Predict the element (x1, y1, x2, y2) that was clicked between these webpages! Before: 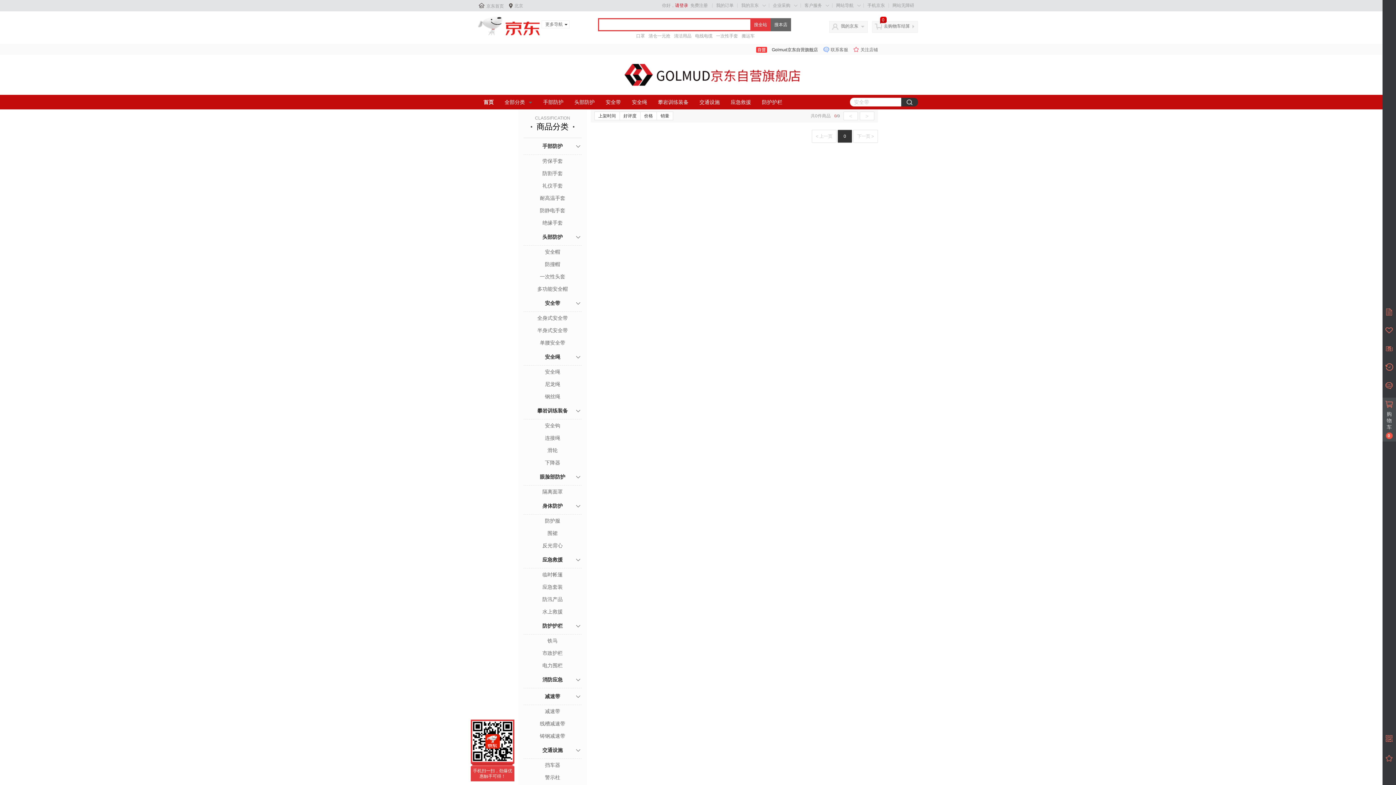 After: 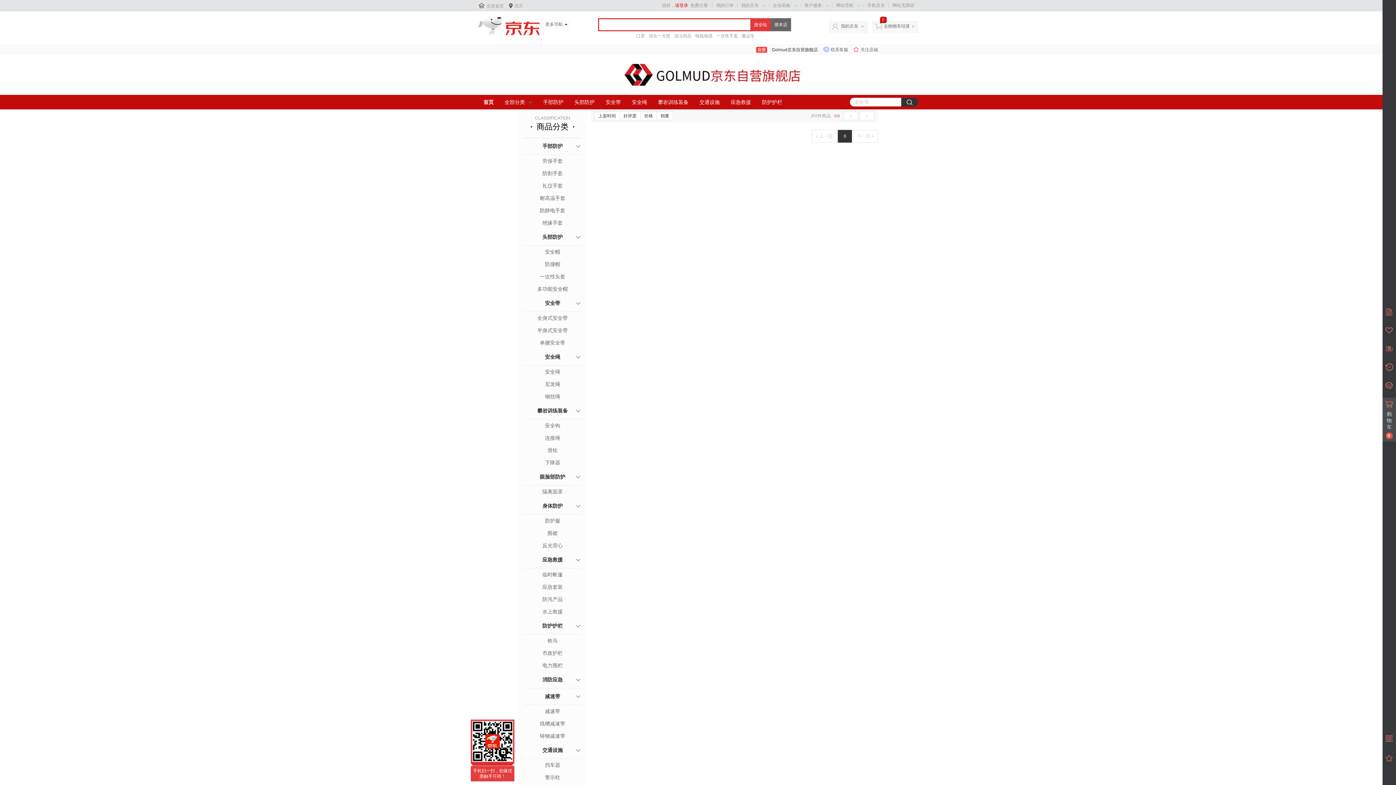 Action: label: 防护护栏 bbox: (756, 97, 788, 106)